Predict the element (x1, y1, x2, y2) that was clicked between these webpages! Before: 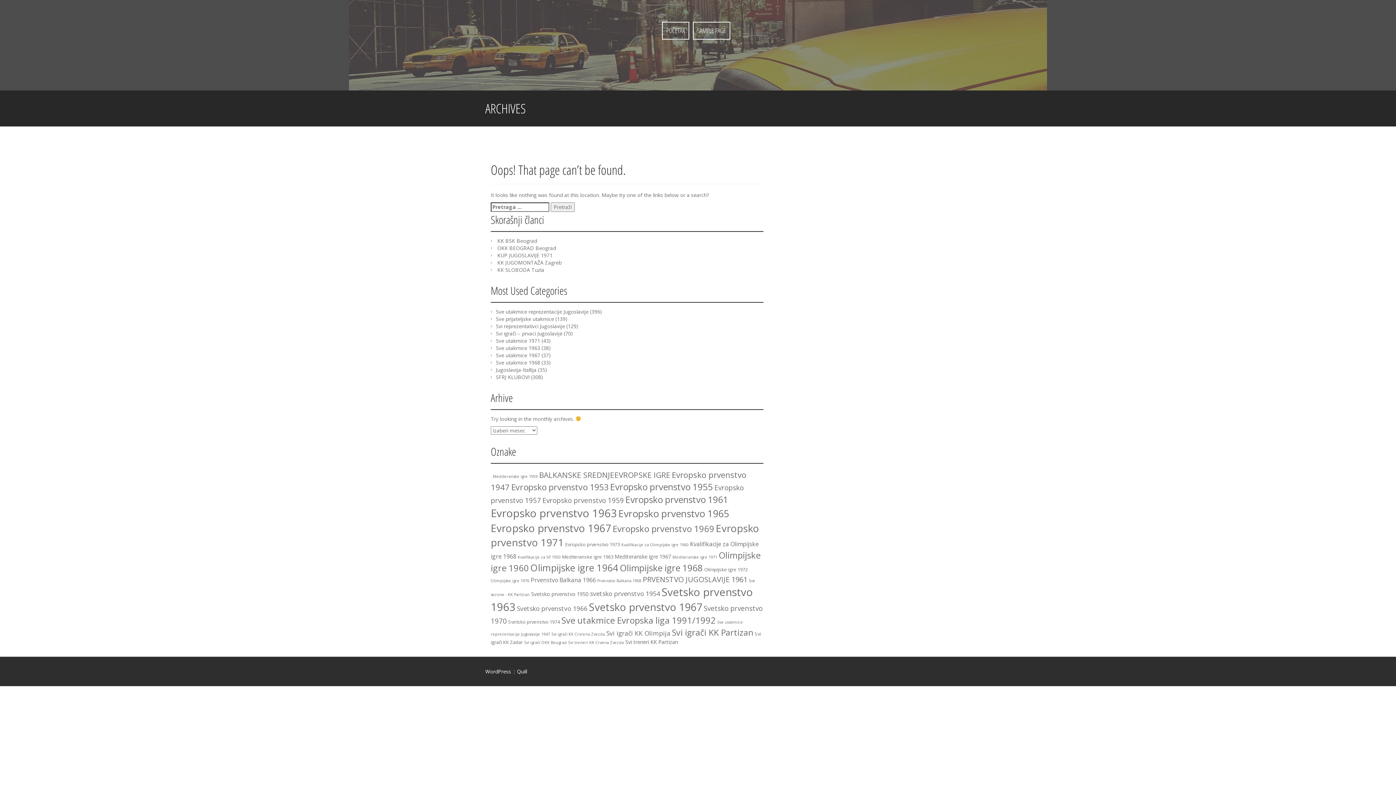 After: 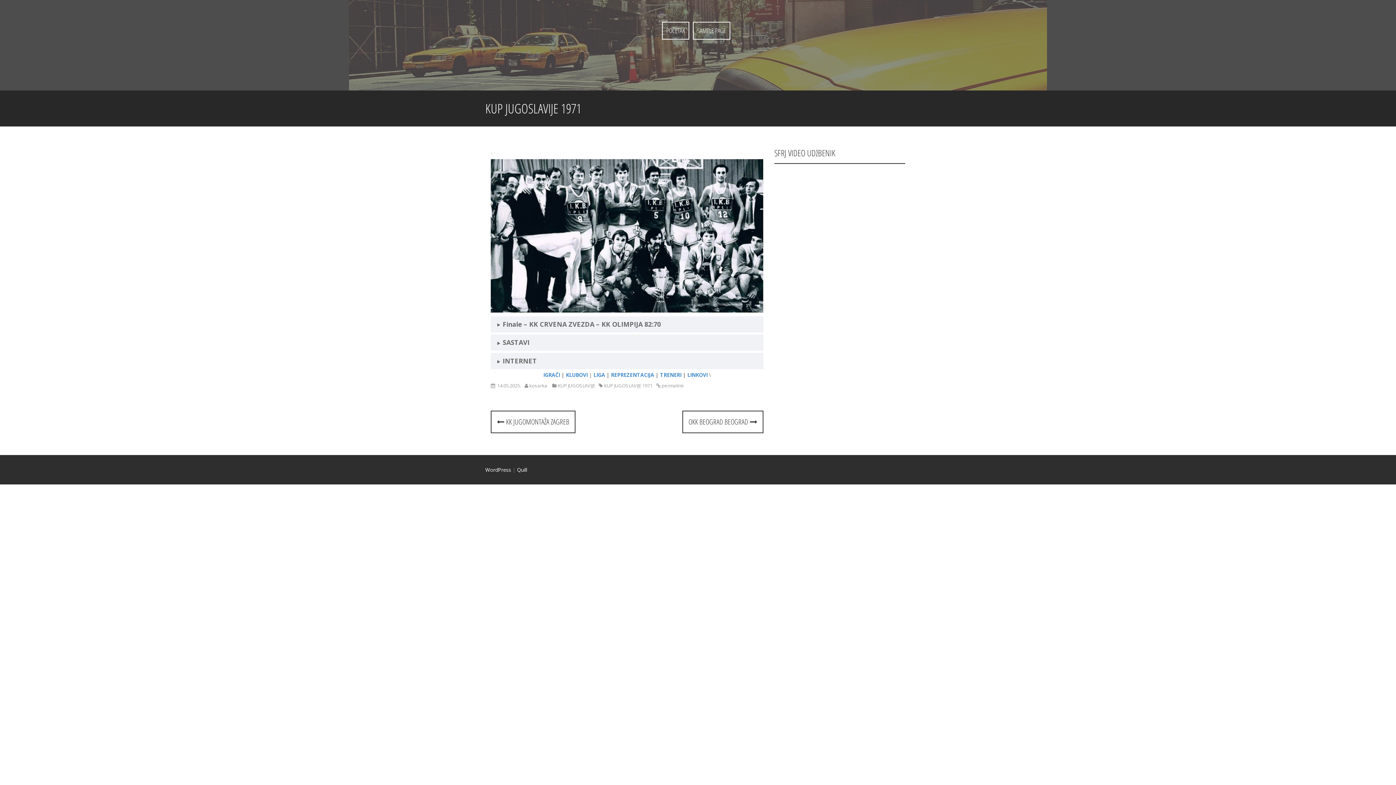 Action: label: KUP JUGOSLAVIJE 1971 bbox: (497, 252, 552, 258)